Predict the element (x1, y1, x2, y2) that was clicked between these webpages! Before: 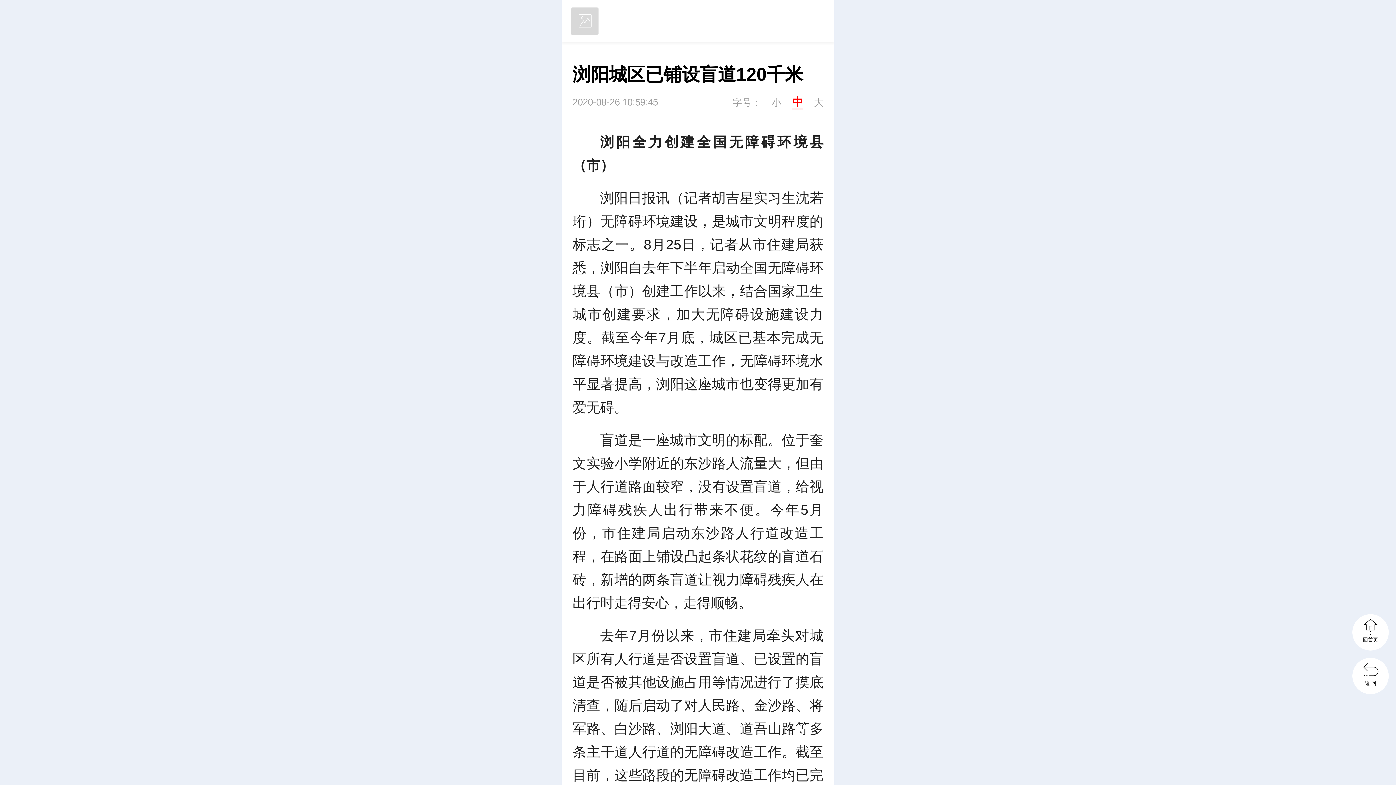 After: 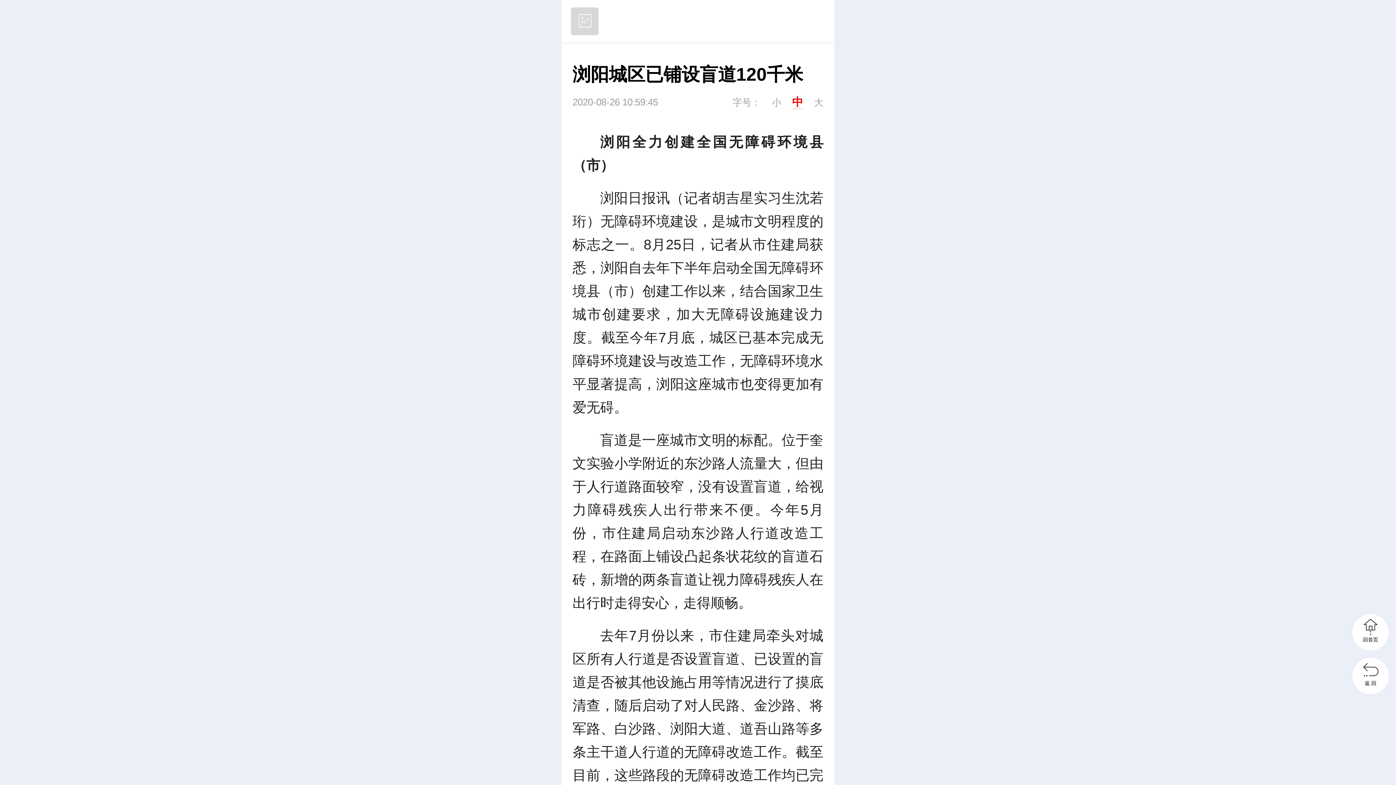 Action: bbox: (1352, 658, 1389, 694) label: 
返 回